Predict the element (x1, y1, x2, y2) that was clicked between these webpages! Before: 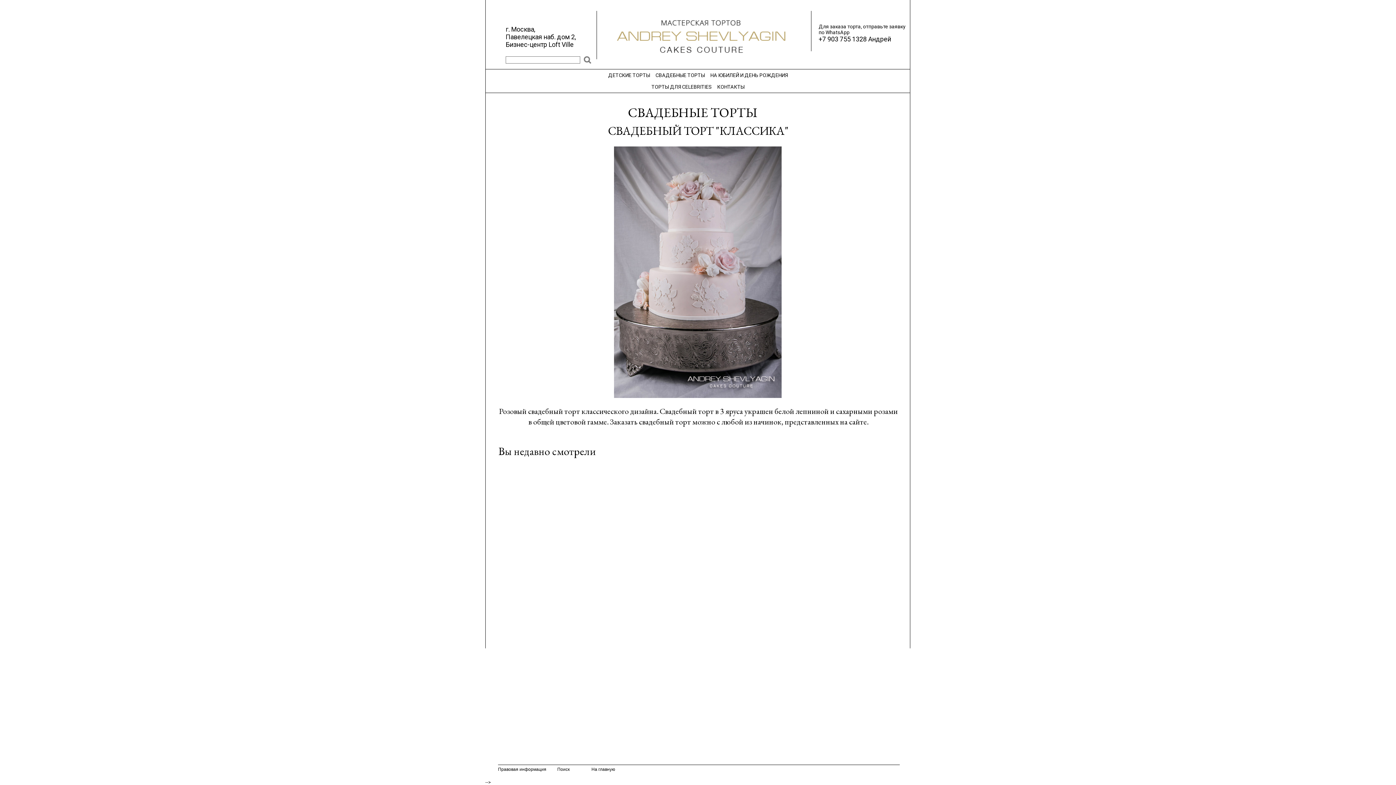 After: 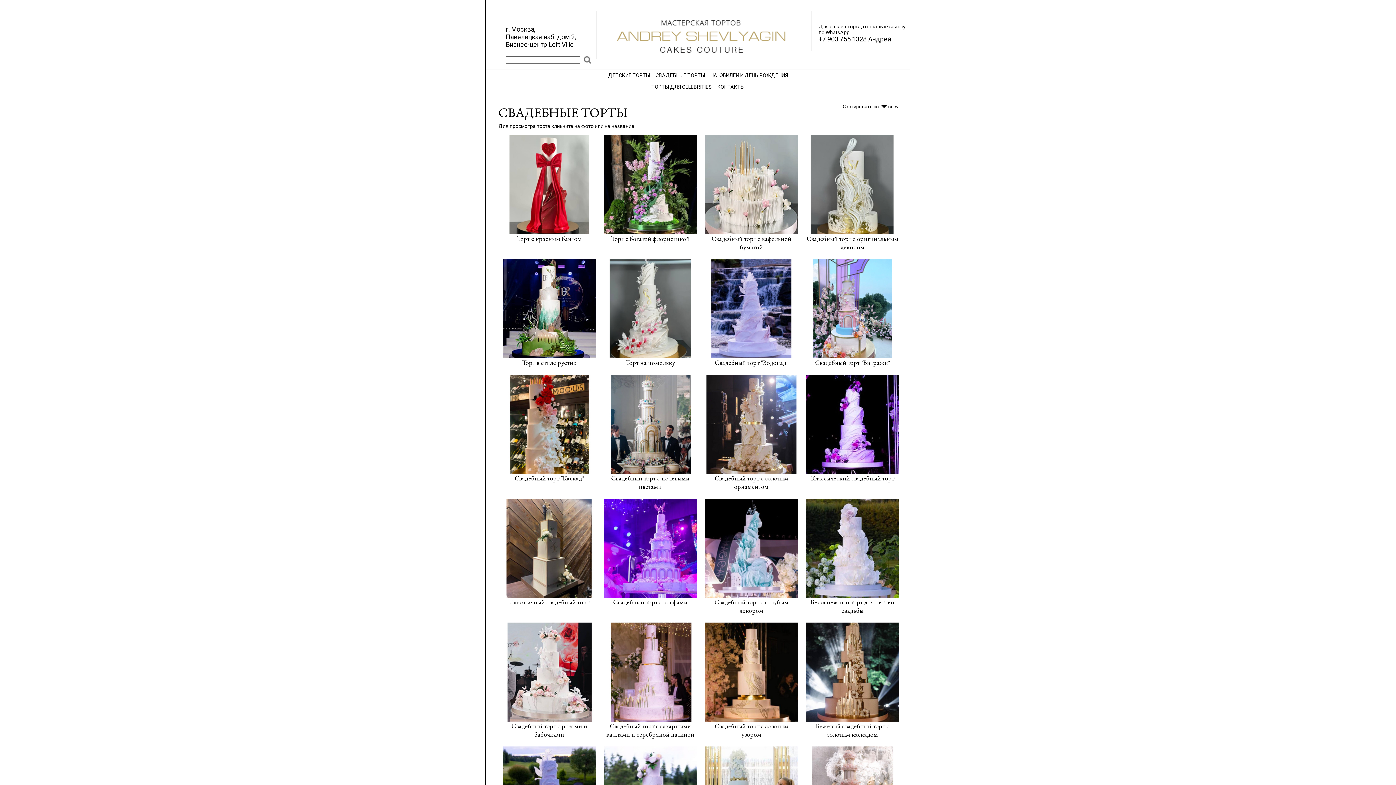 Action: bbox: (652, 69, 707, 79) label: СВАДЕБНЫЕ ТОРТЫ